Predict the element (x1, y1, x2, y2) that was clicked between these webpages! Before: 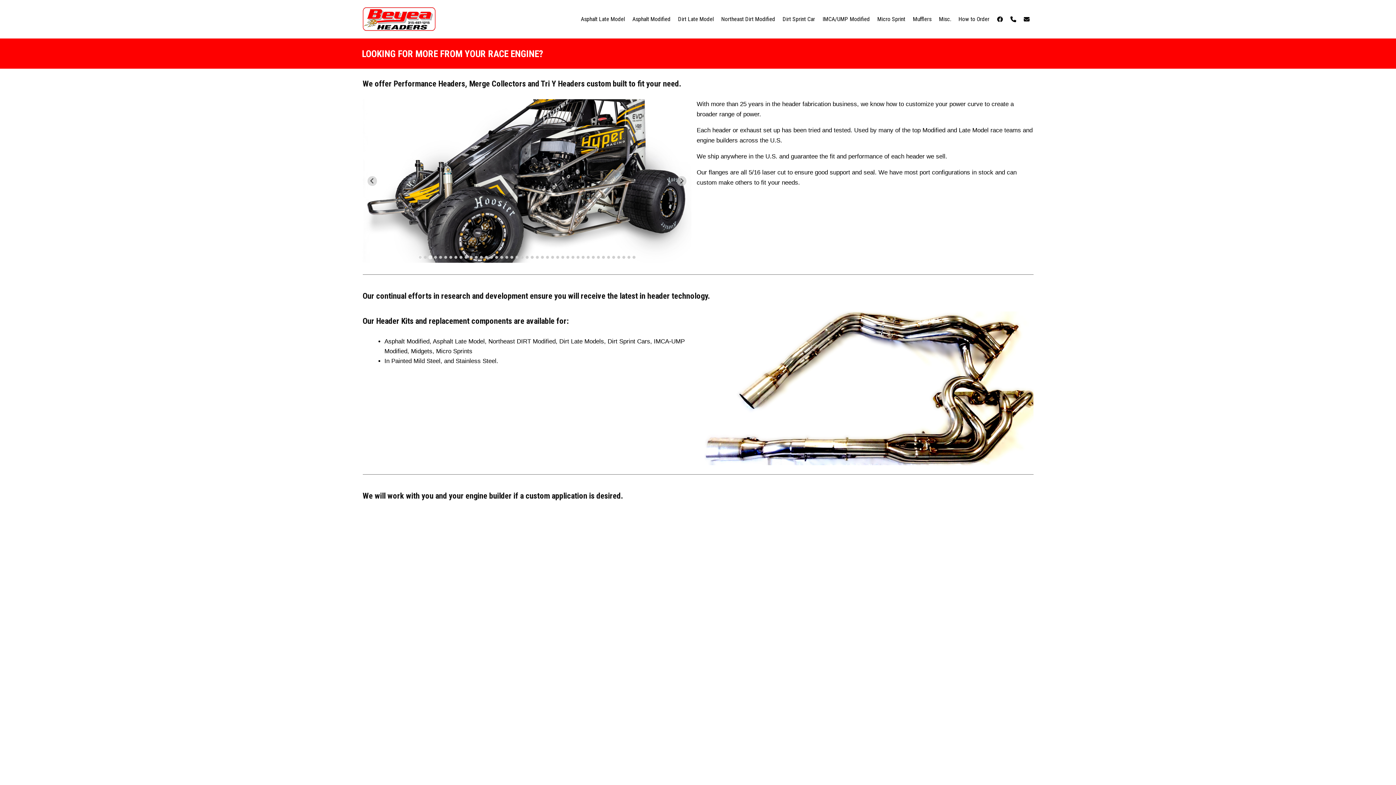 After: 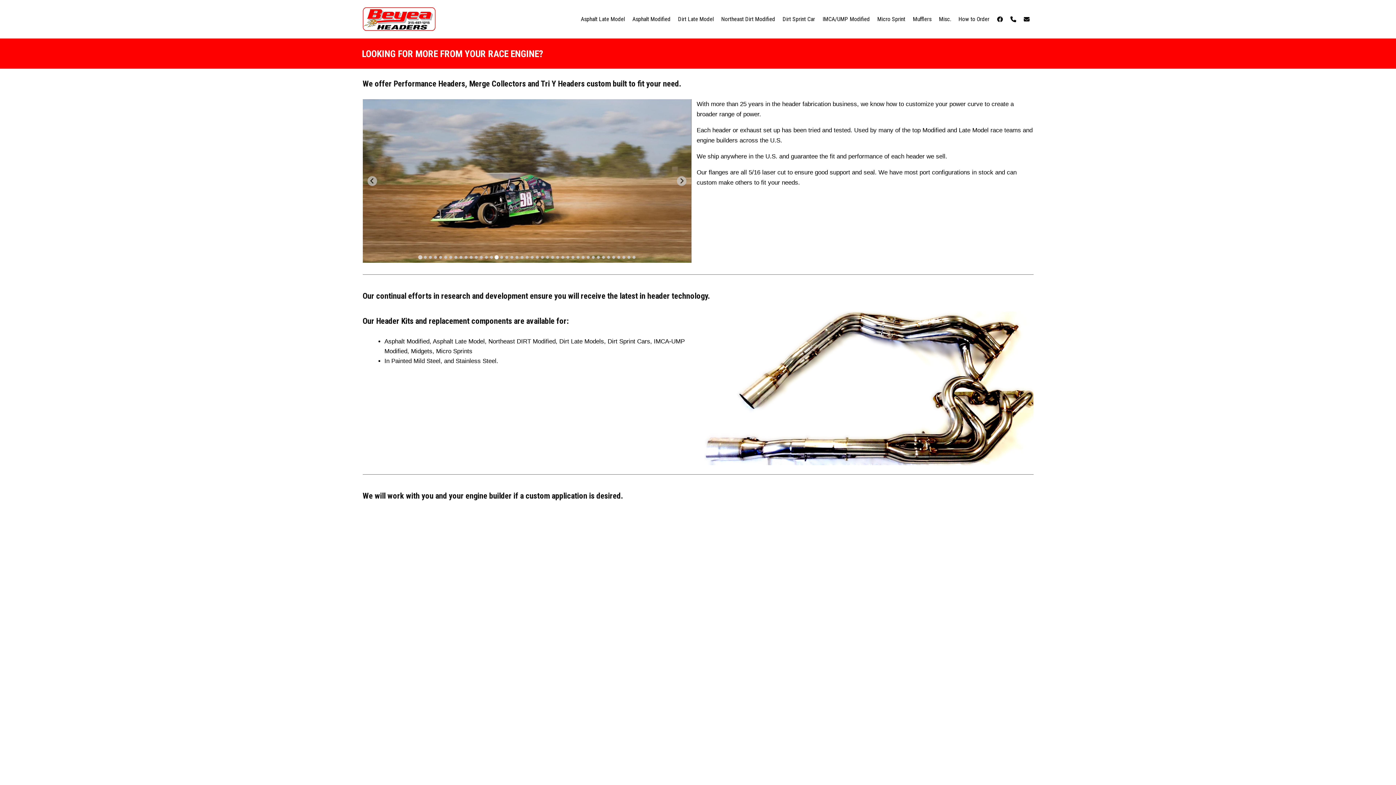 Action: bbox: (495, 255, 498, 258) label: Go to slide 16